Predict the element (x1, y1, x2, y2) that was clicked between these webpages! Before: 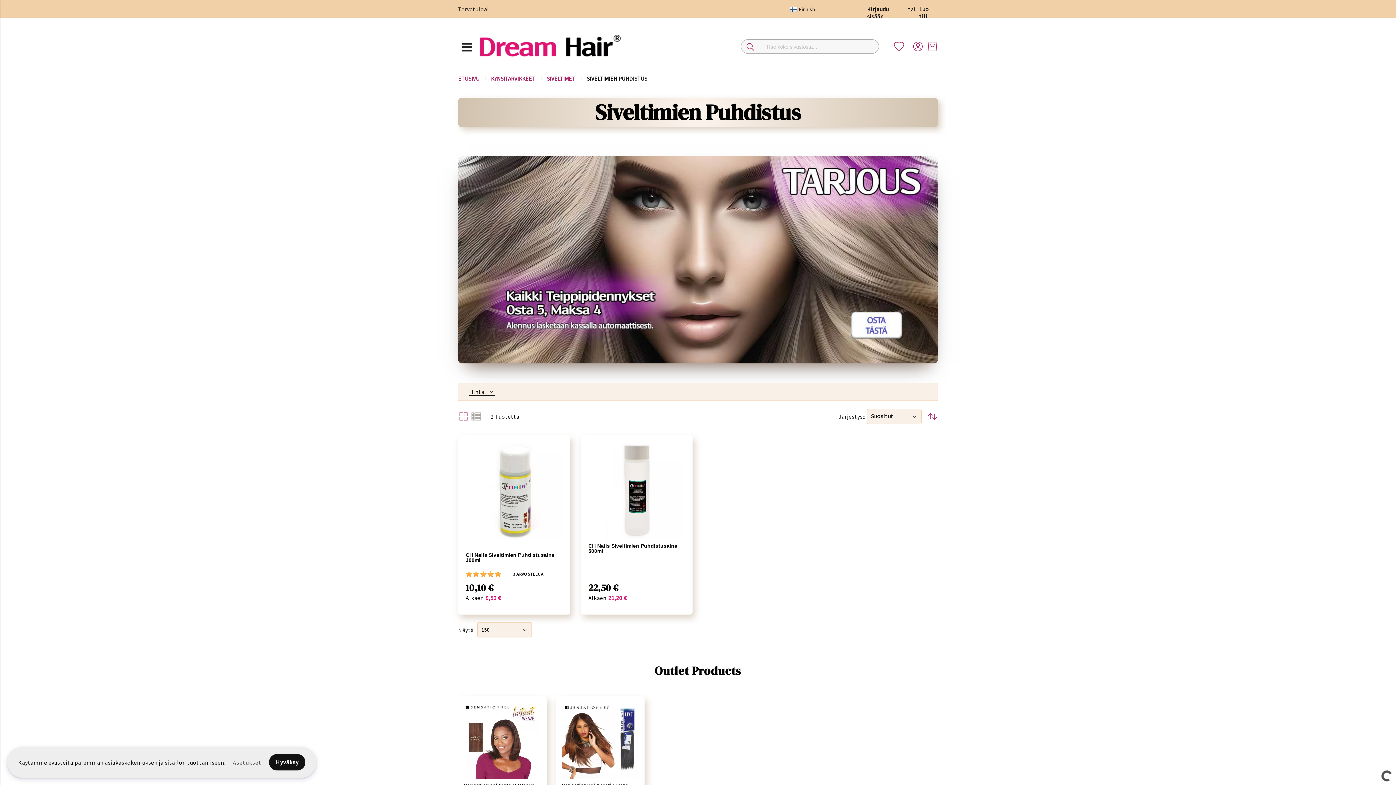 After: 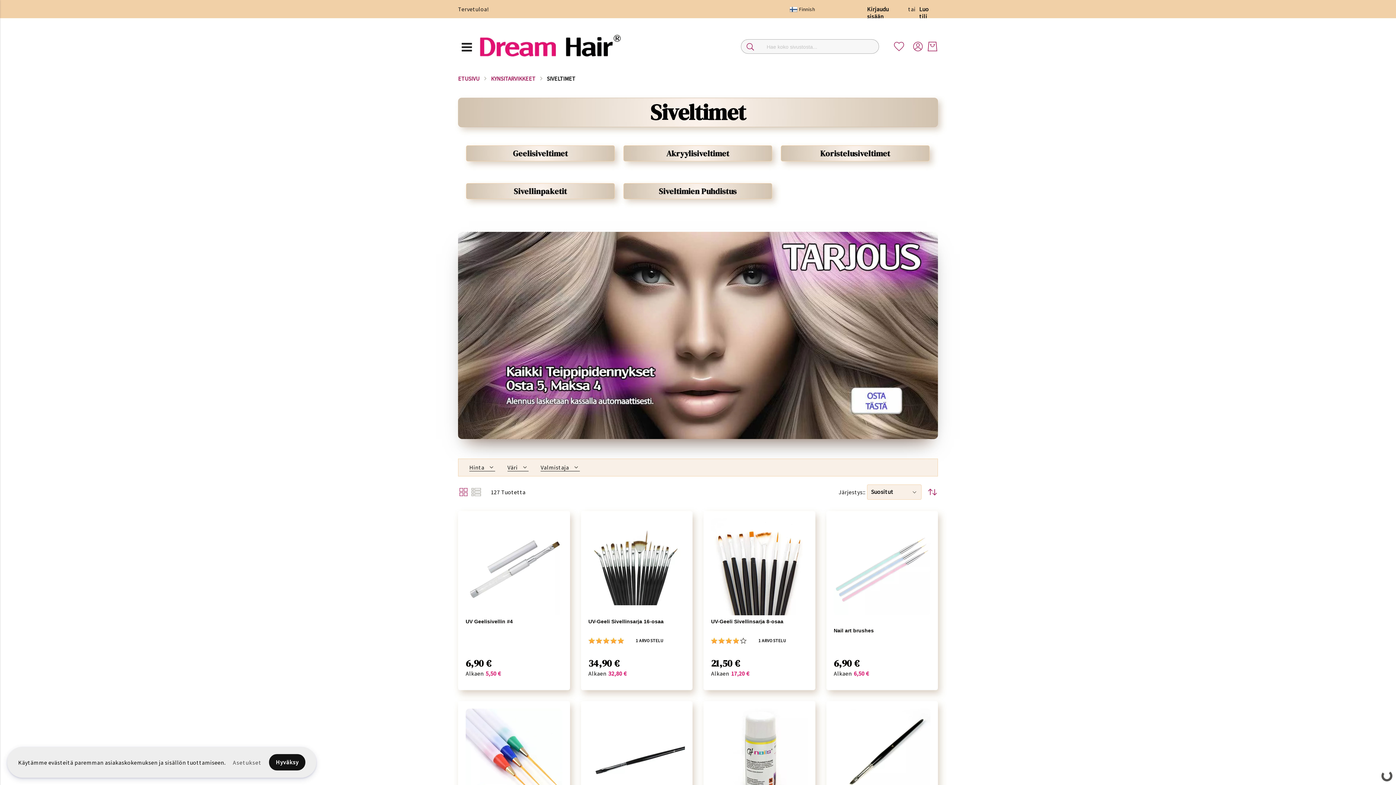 Action: label: SIVELTIMET bbox: (546, 75, 575, 82)